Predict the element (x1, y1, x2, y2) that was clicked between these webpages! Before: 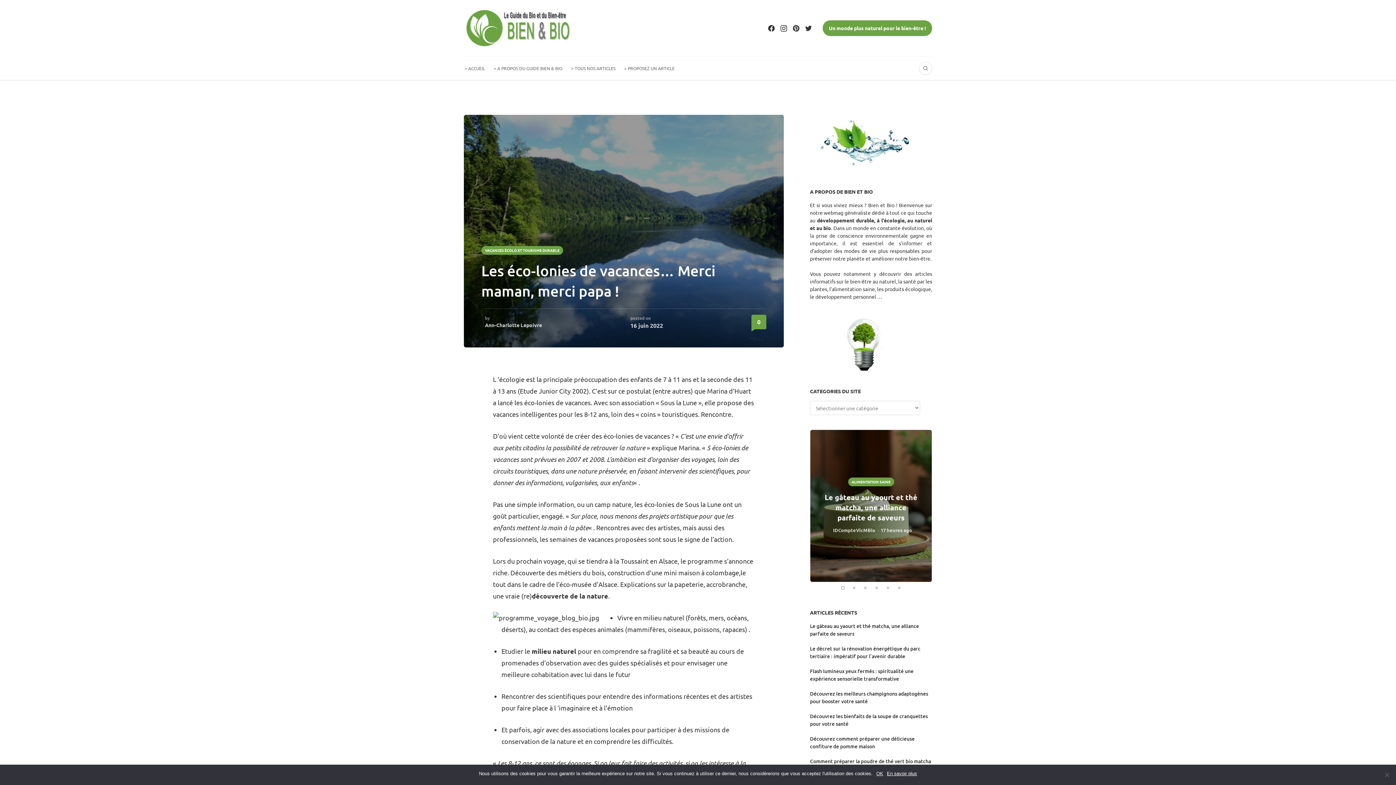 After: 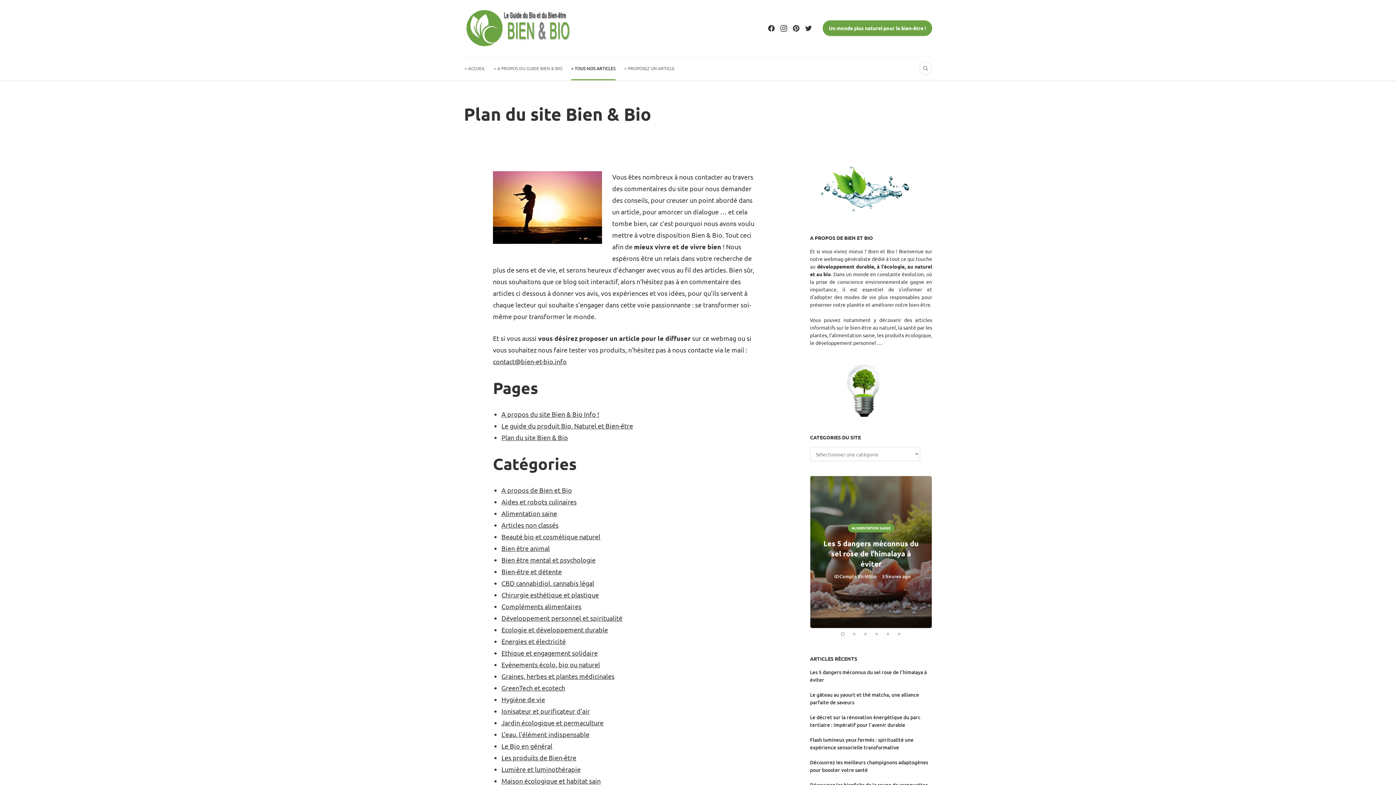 Action: label: > TOUS NOS ARTICLES bbox: (571, 56, 615, 80)